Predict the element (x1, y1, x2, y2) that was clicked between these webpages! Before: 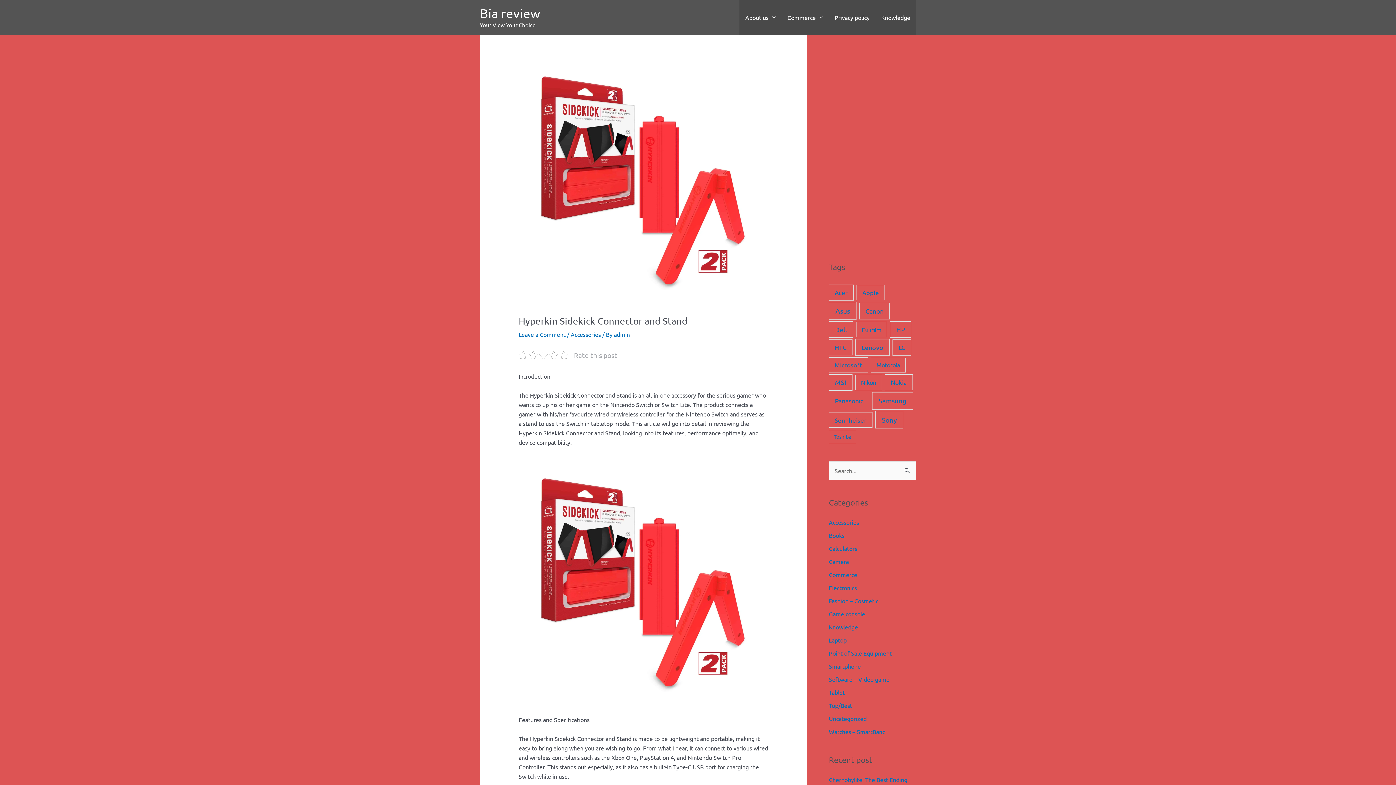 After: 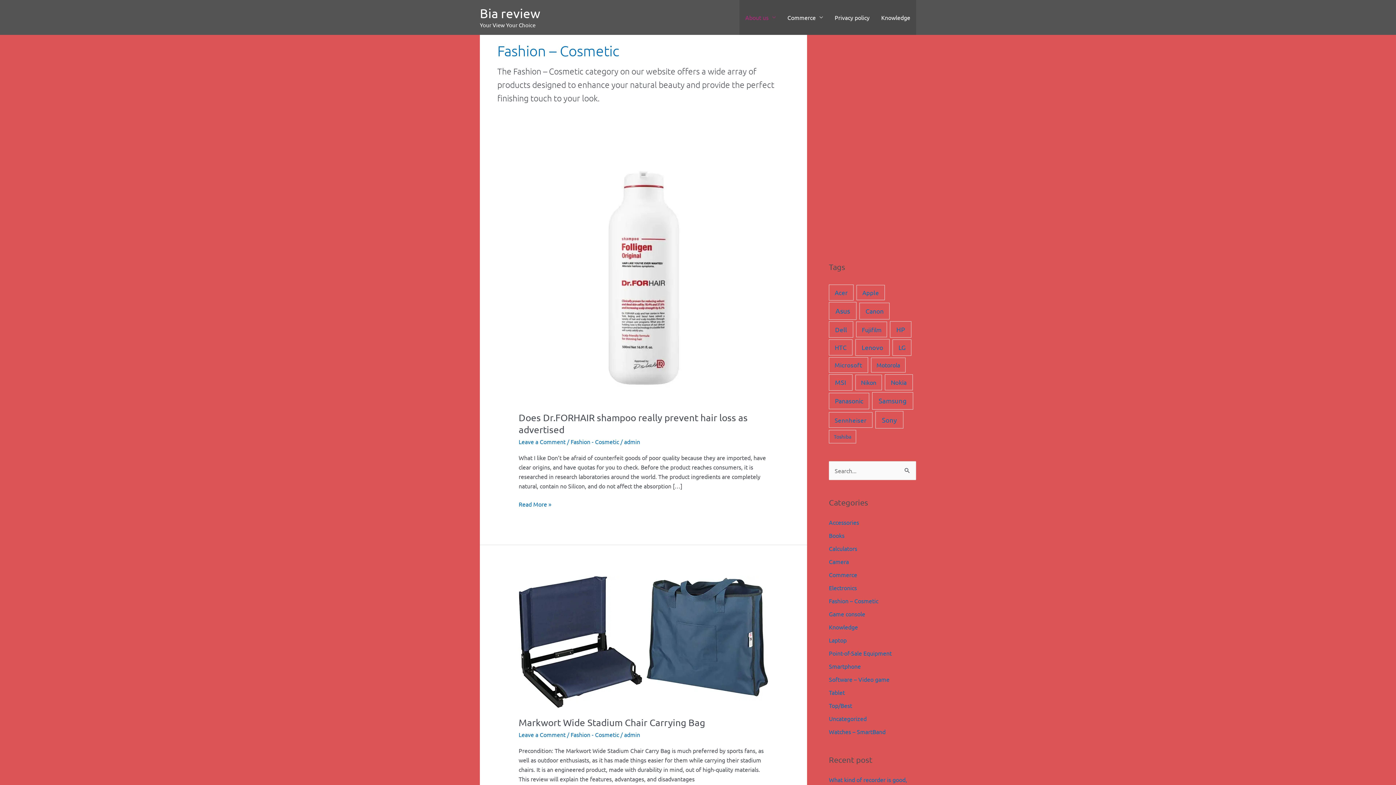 Action: bbox: (829, 597, 878, 604) label: Fashion – Cosmetic